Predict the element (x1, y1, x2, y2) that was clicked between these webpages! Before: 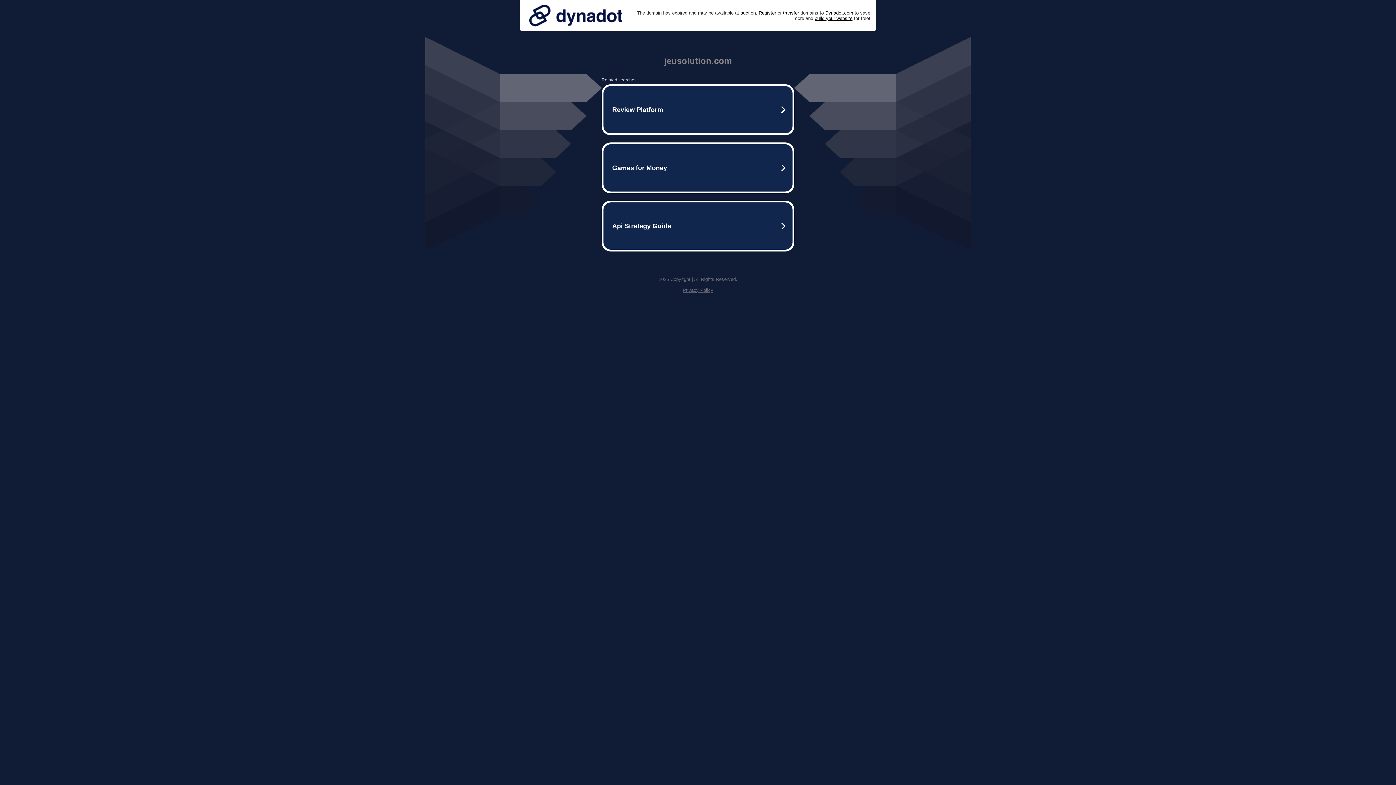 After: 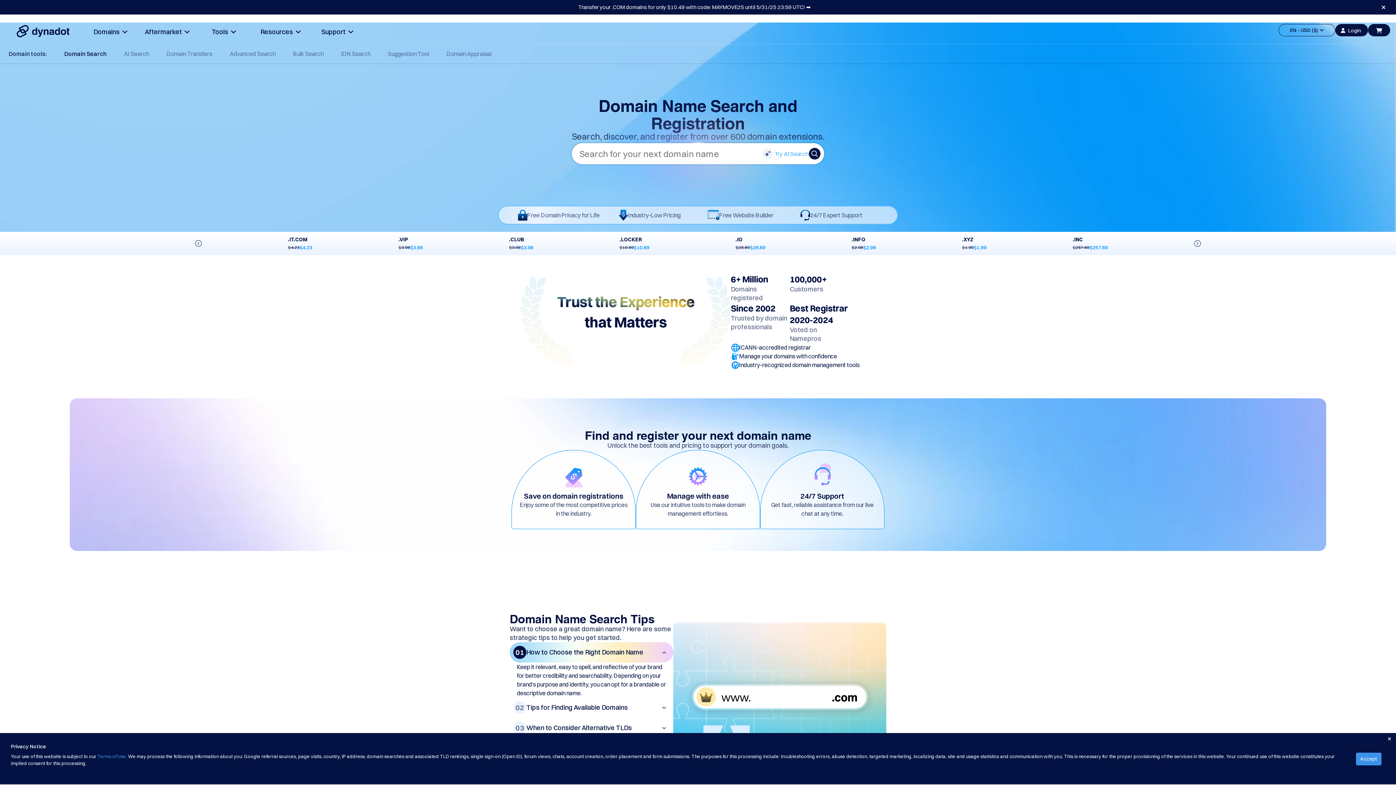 Action: label: Register bbox: (758, 10, 776, 15)